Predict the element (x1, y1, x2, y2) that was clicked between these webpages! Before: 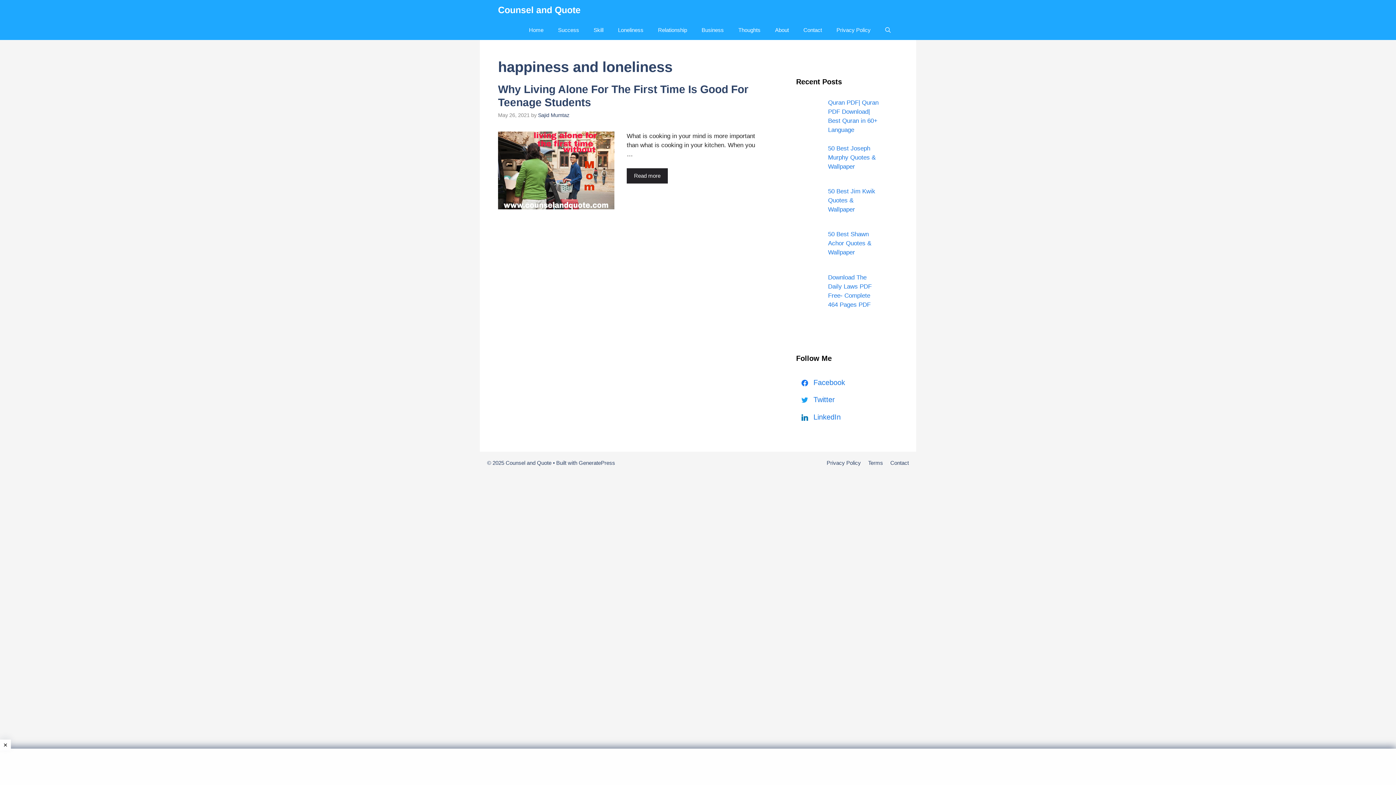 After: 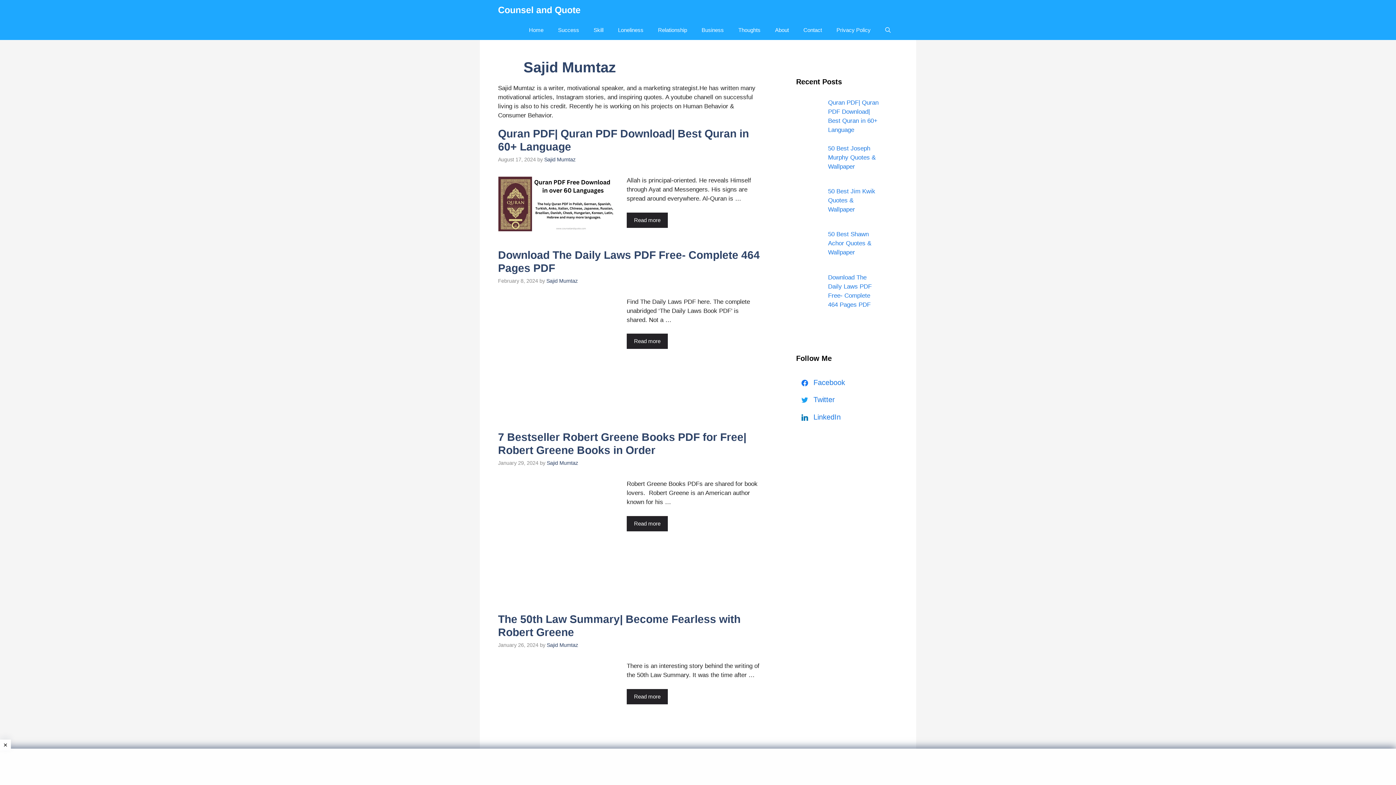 Action: bbox: (538, 112, 569, 118) label: Sajid Mumtaz